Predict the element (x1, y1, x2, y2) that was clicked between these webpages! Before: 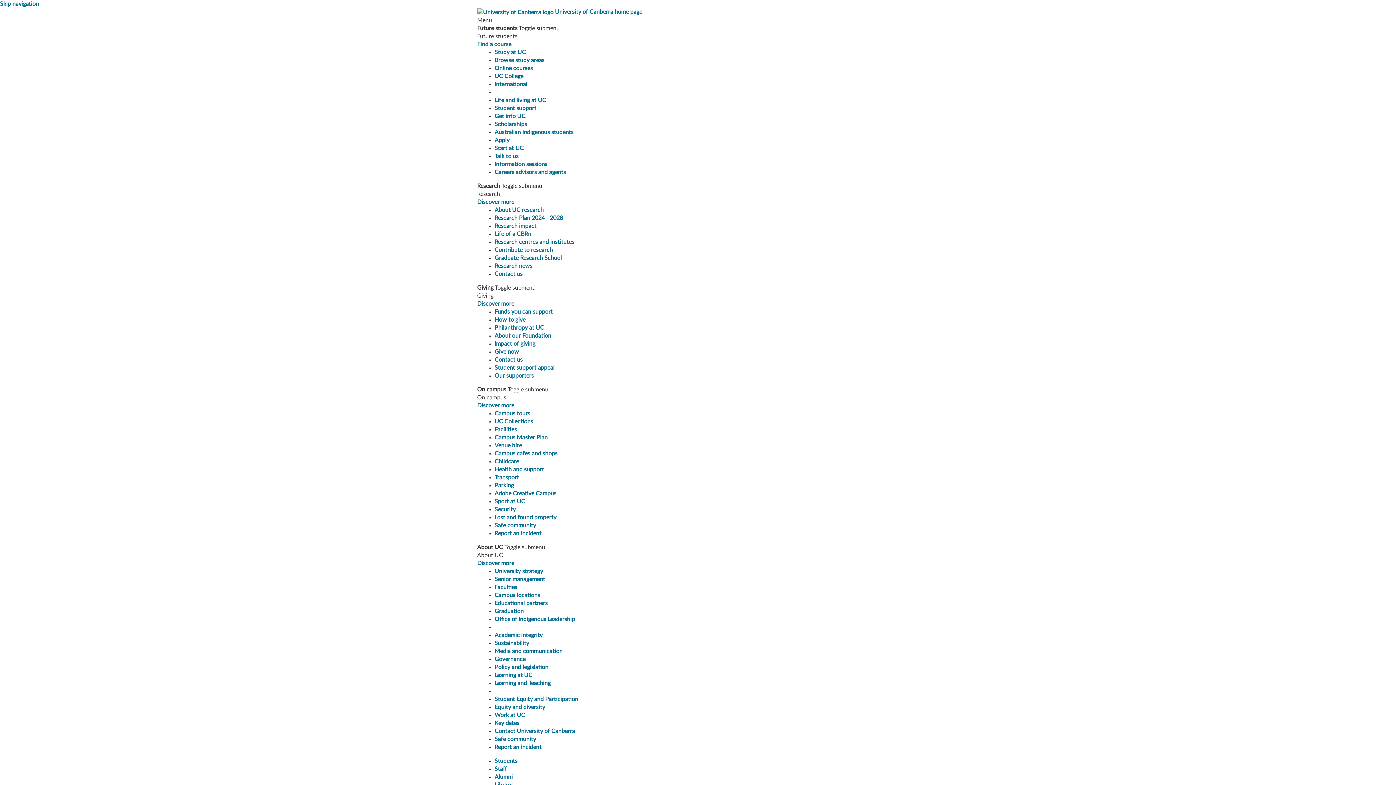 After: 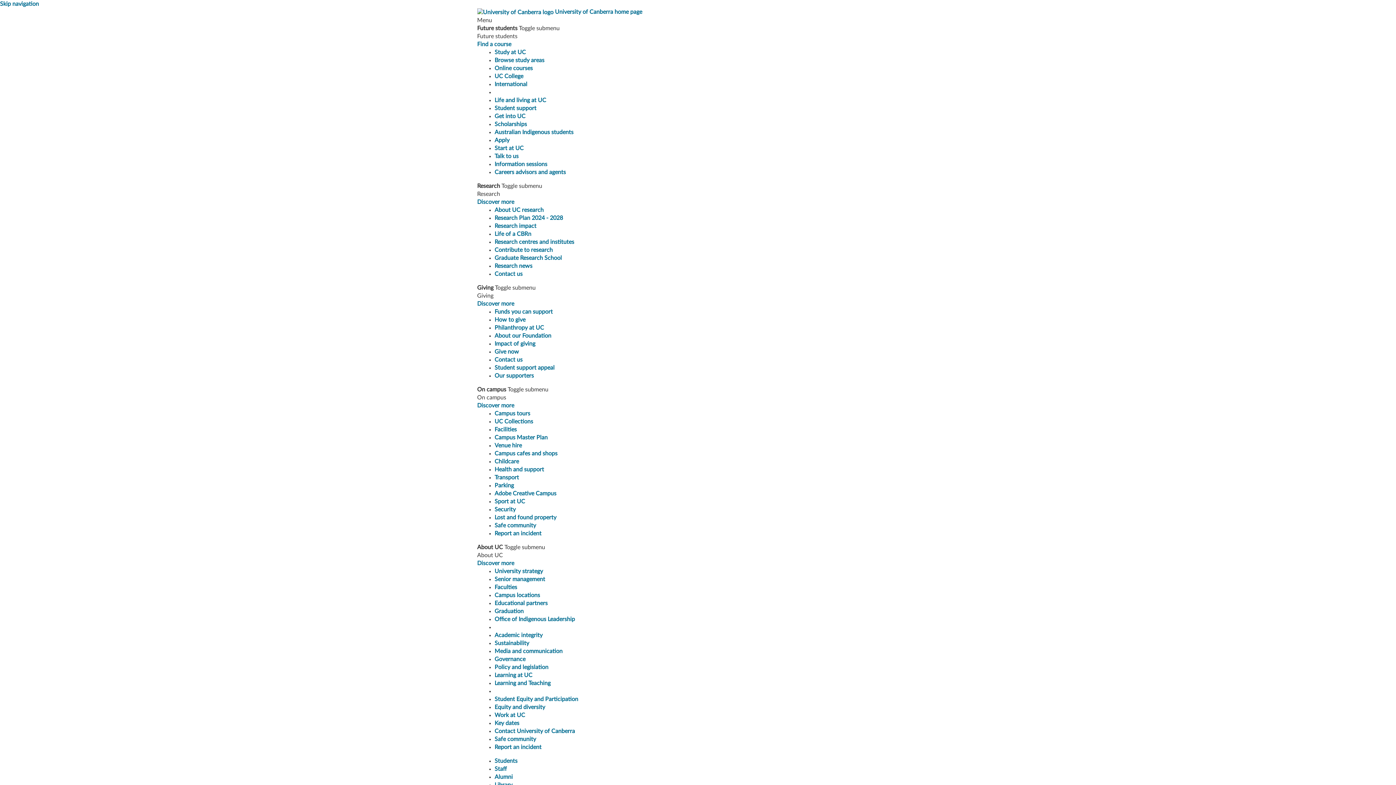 Action: bbox: (494, 600, 547, 606) label: Educational partners